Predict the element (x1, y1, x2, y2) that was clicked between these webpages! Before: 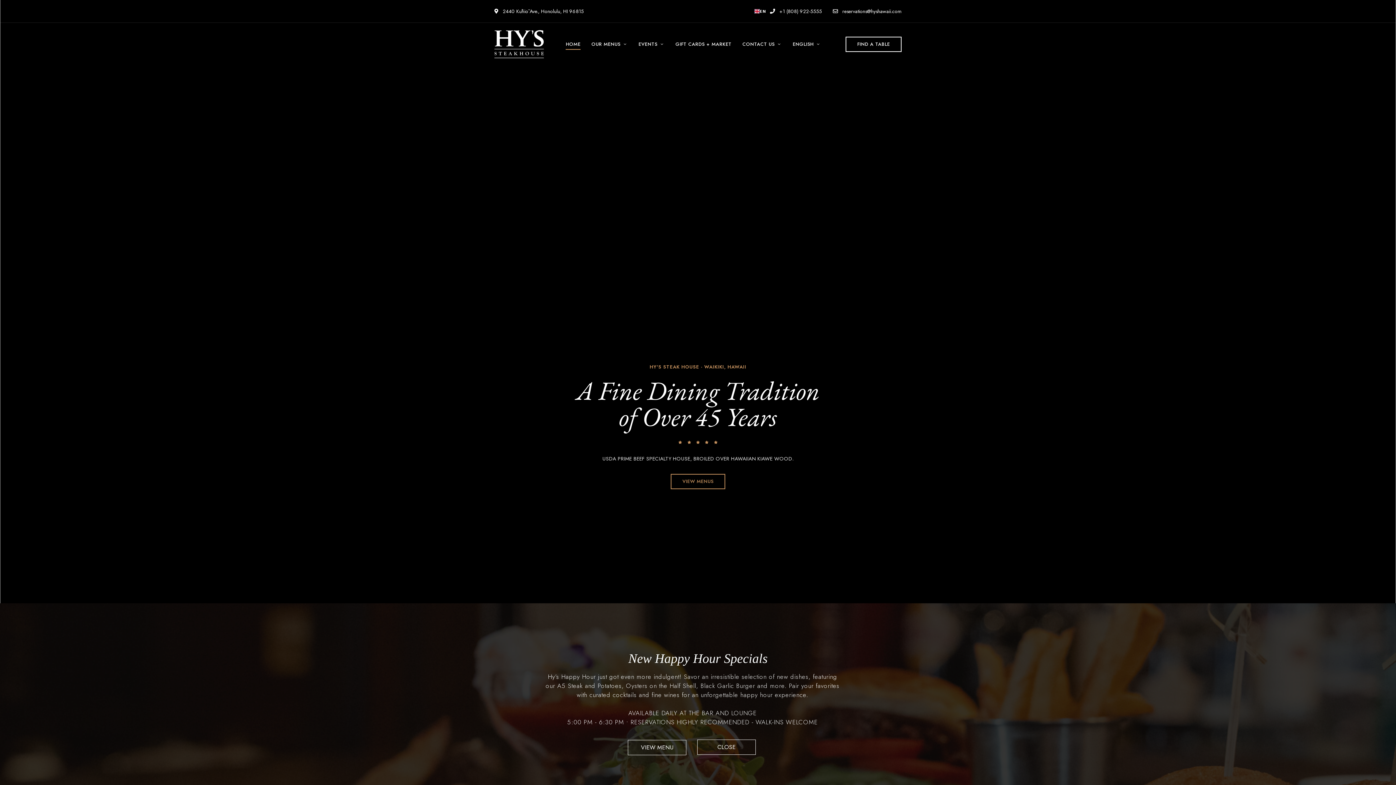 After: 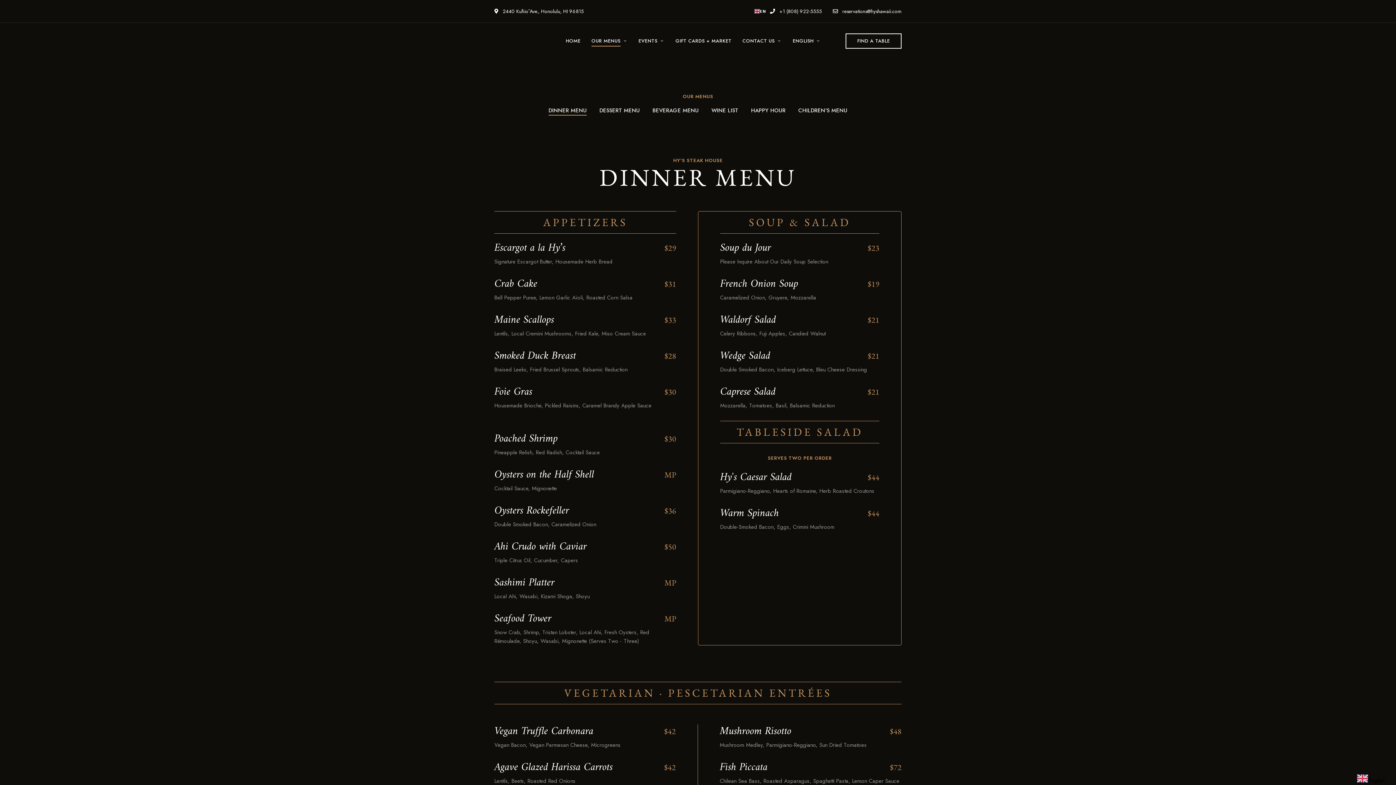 Action: bbox: (586, 33, 633, 55) label: OUR MENUS